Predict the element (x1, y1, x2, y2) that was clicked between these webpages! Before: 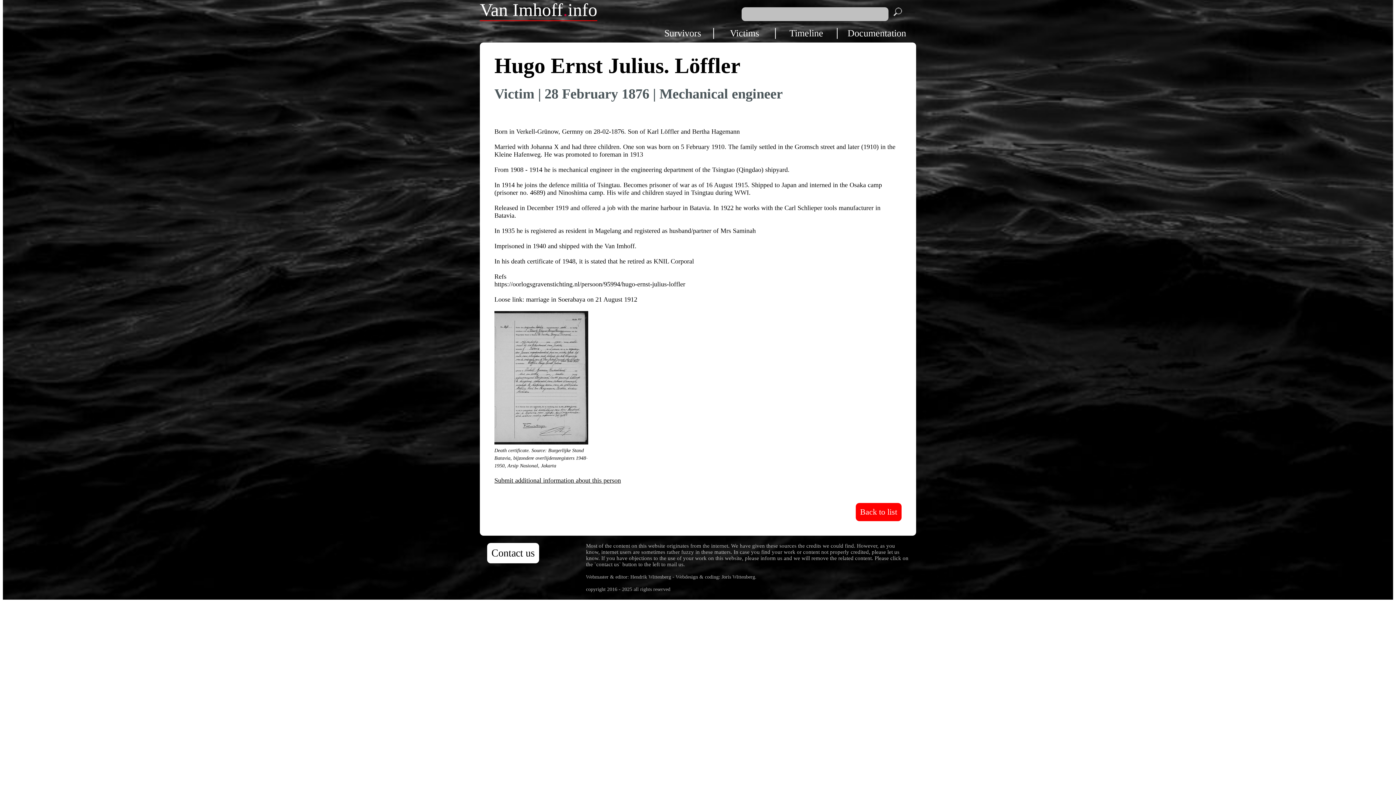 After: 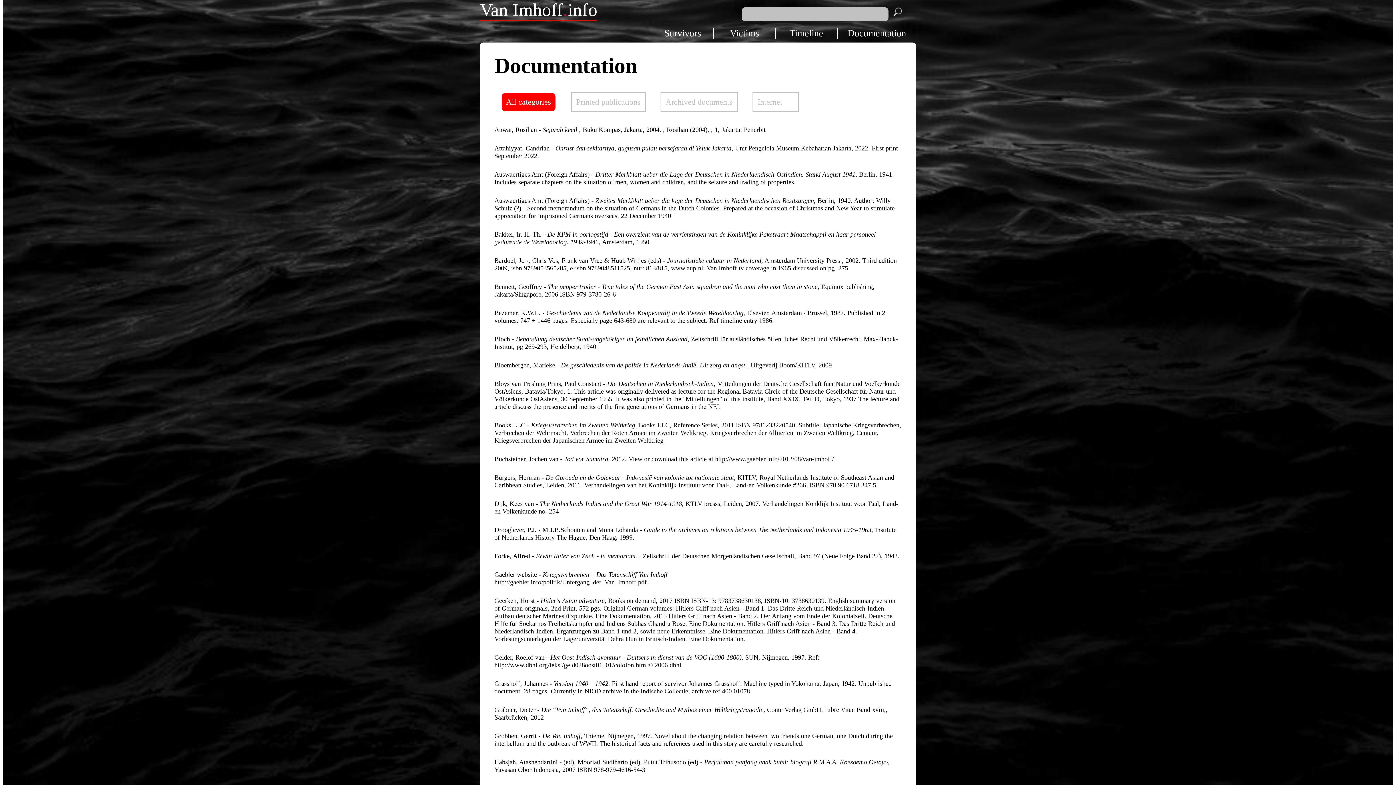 Action: label: Documentation bbox: (847, 28, 906, 38)